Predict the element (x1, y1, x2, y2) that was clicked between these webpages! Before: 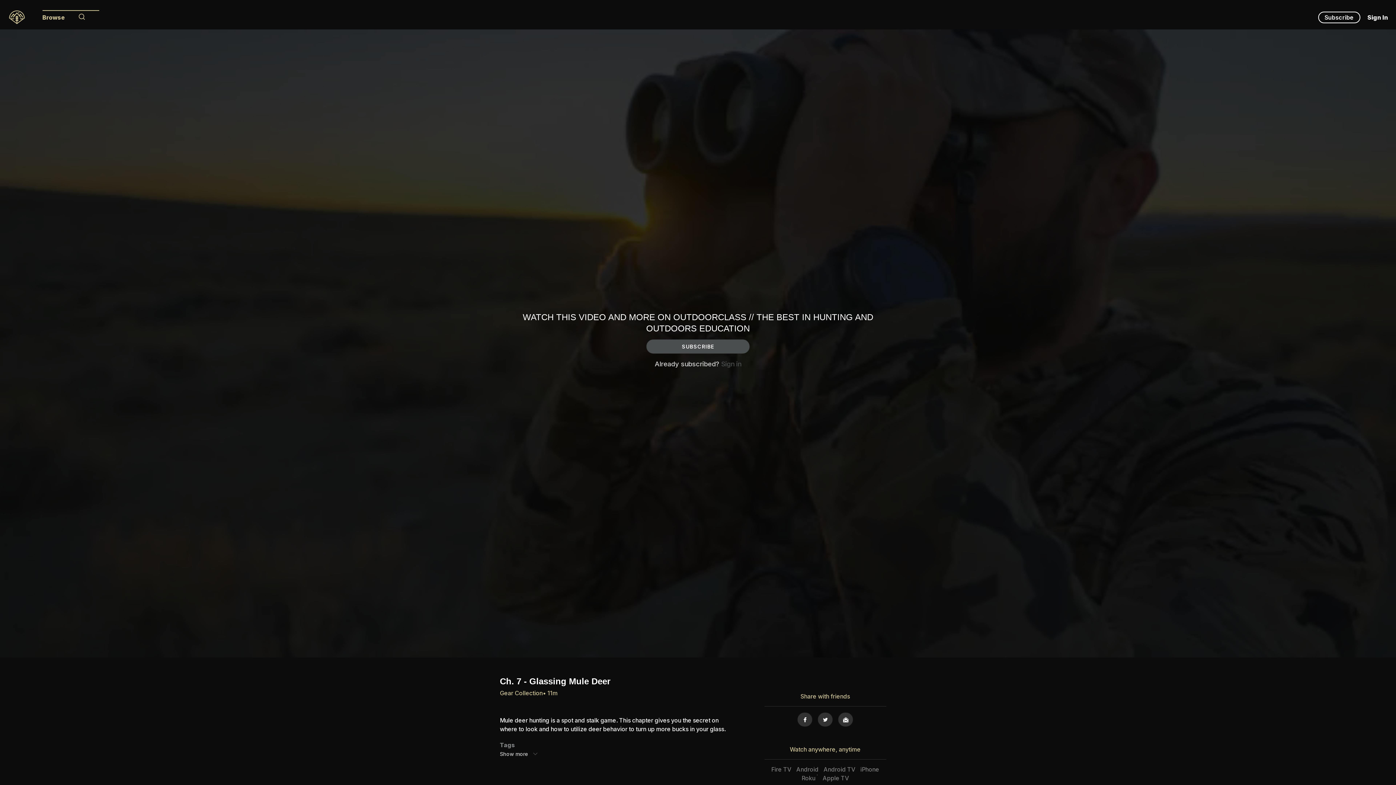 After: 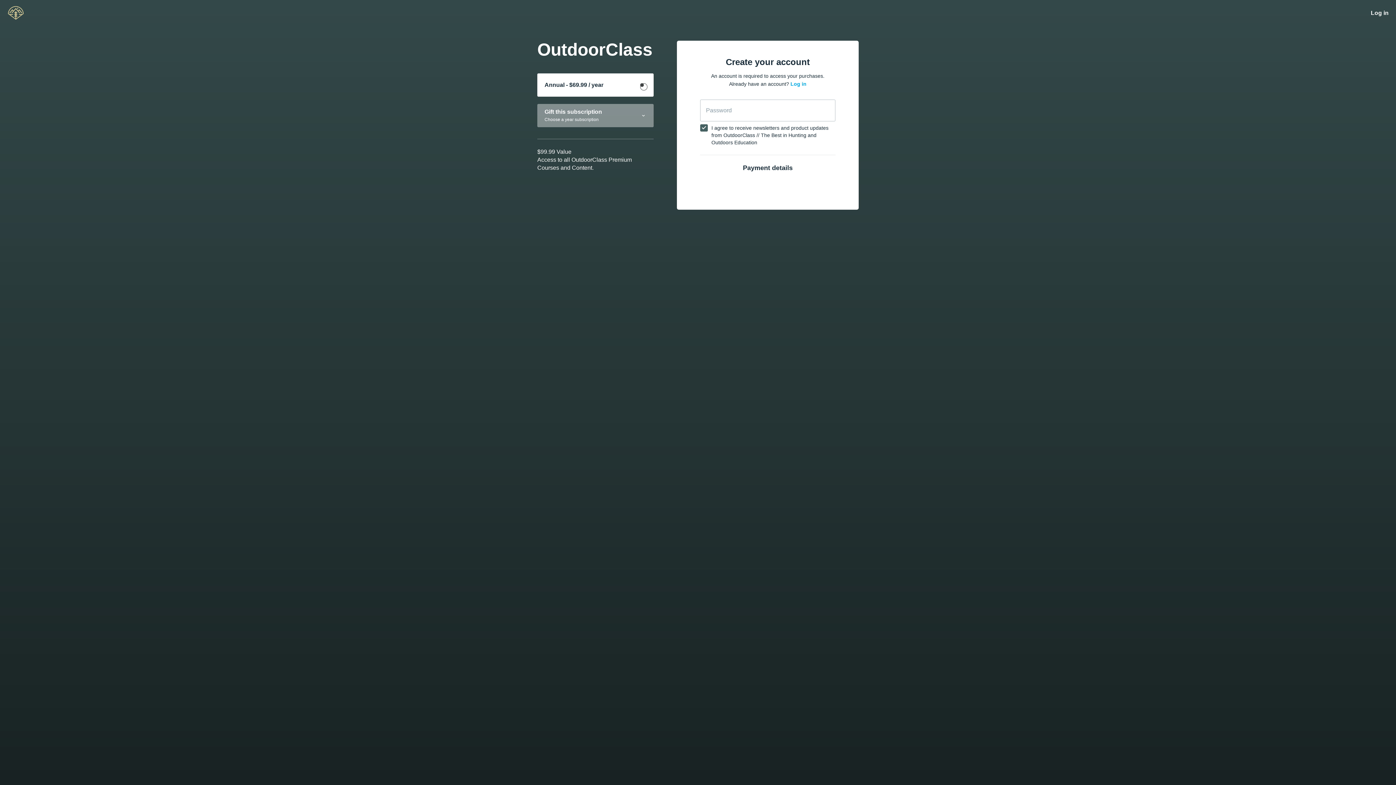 Action: label: SUBSCRIBE bbox: (646, 339, 749, 353)